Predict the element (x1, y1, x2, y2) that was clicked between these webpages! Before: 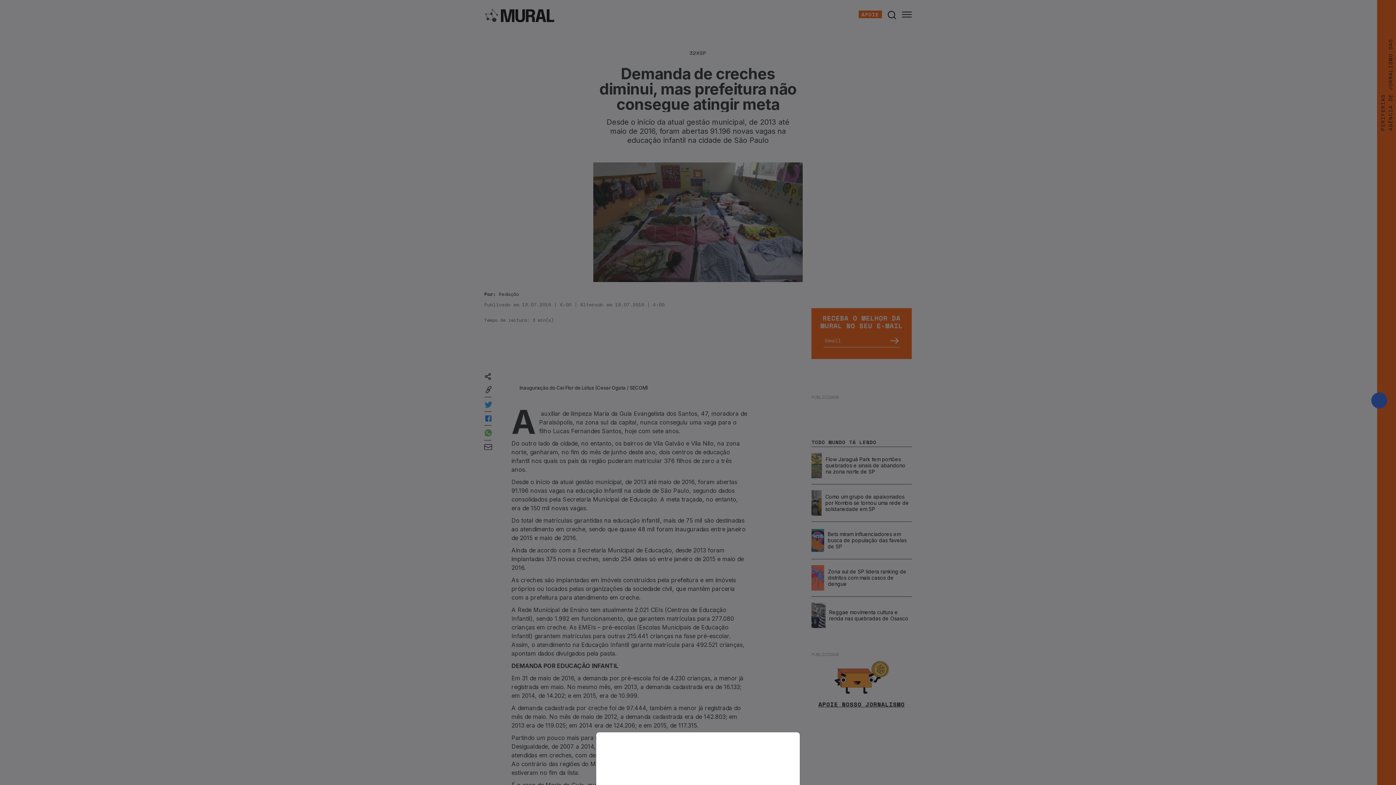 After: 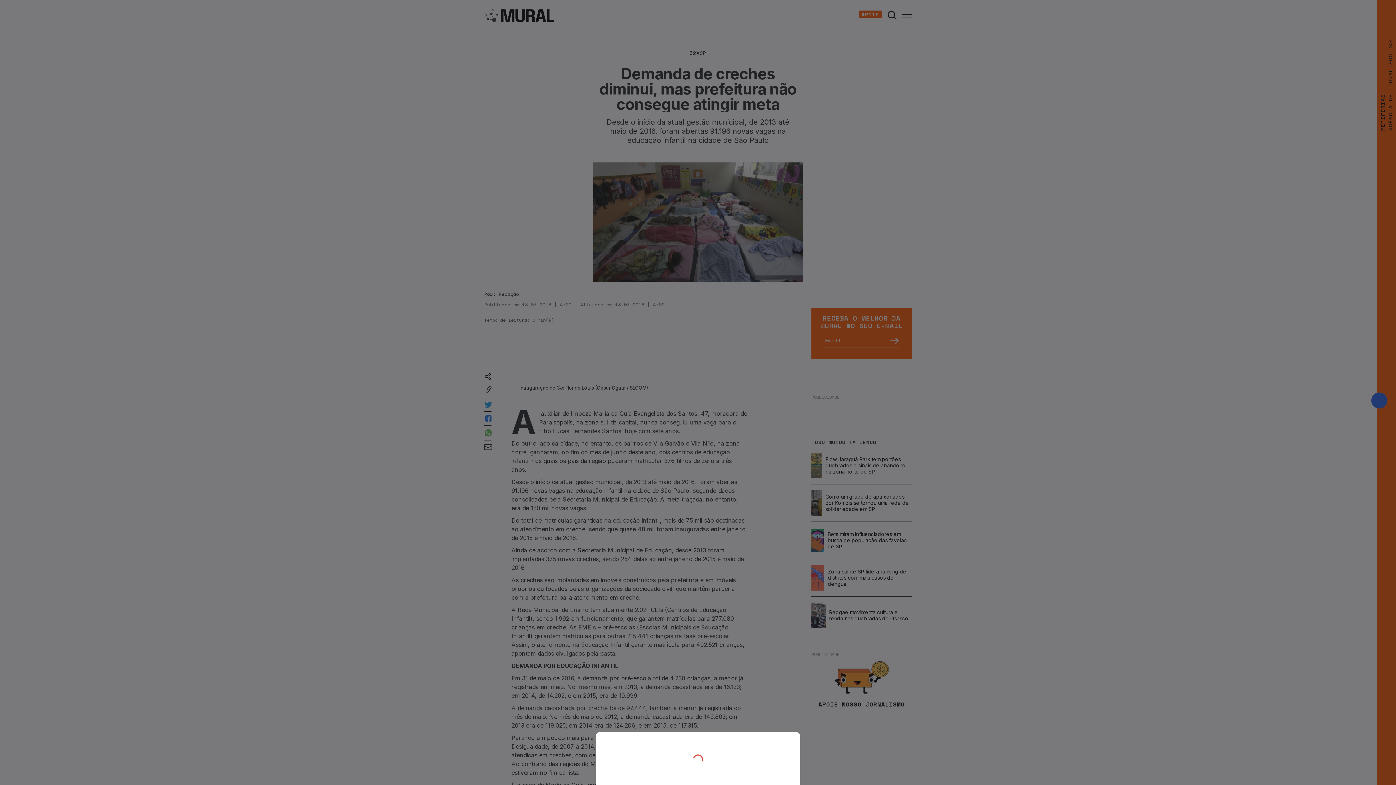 Action: bbox: (0, 0, 1396, 785)